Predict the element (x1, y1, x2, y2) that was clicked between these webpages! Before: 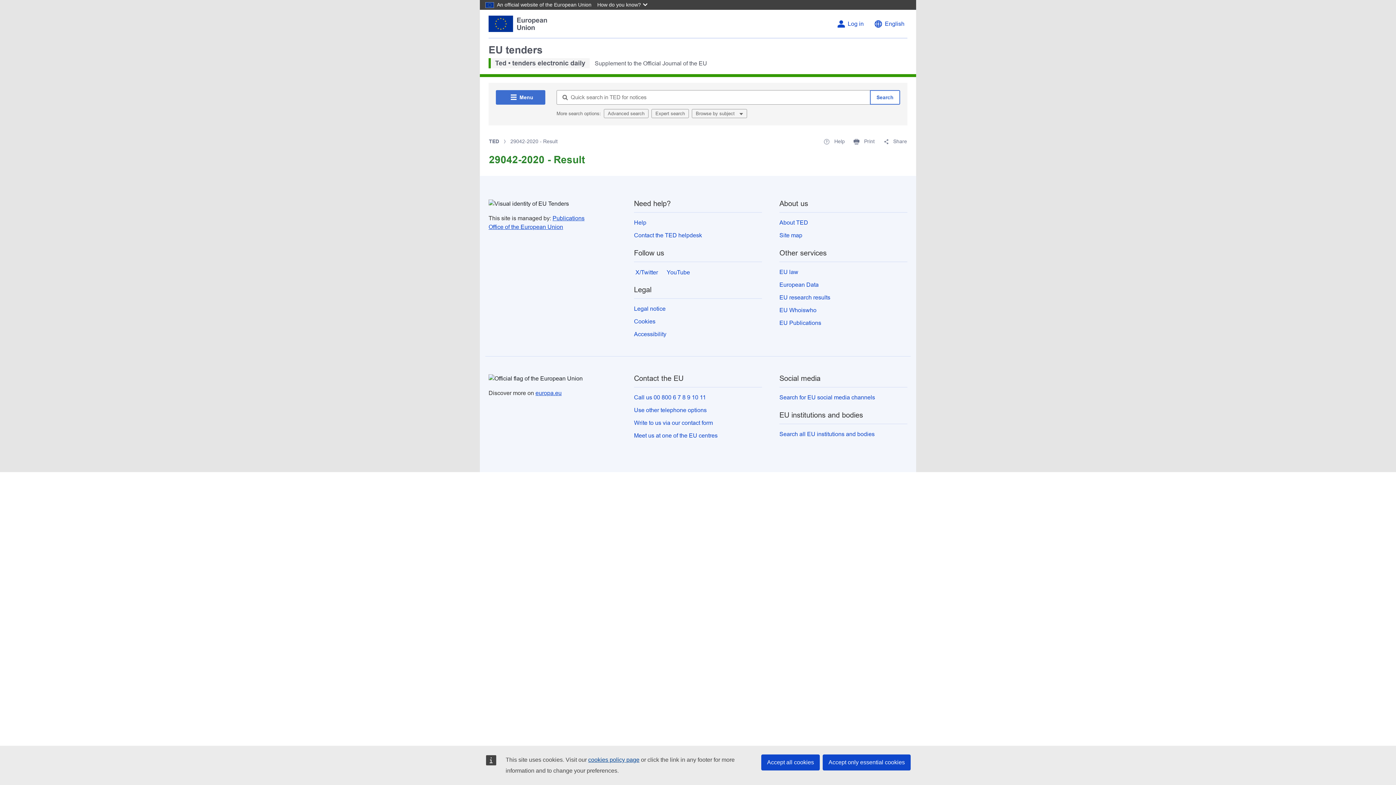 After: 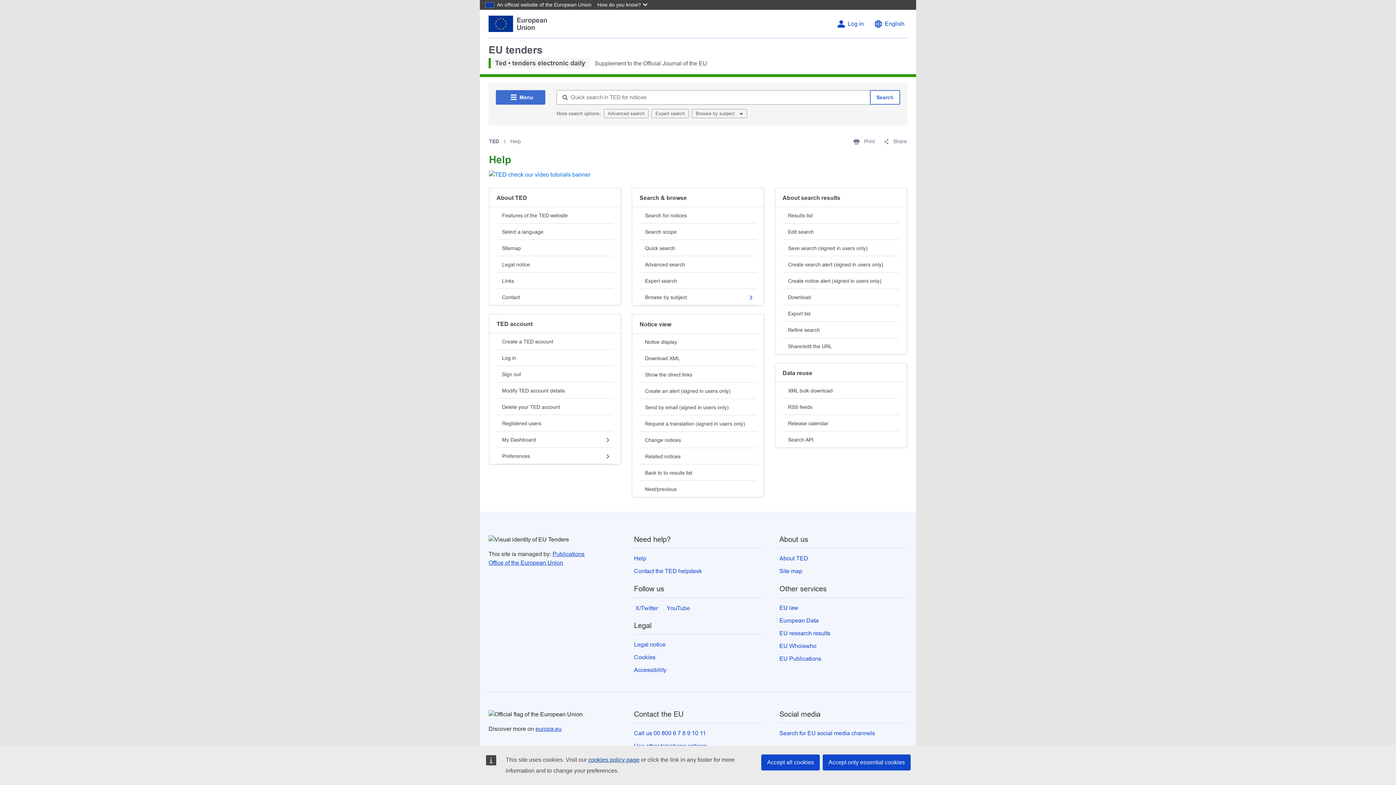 Action: bbox: (823, 137, 845, 145) label:  Help